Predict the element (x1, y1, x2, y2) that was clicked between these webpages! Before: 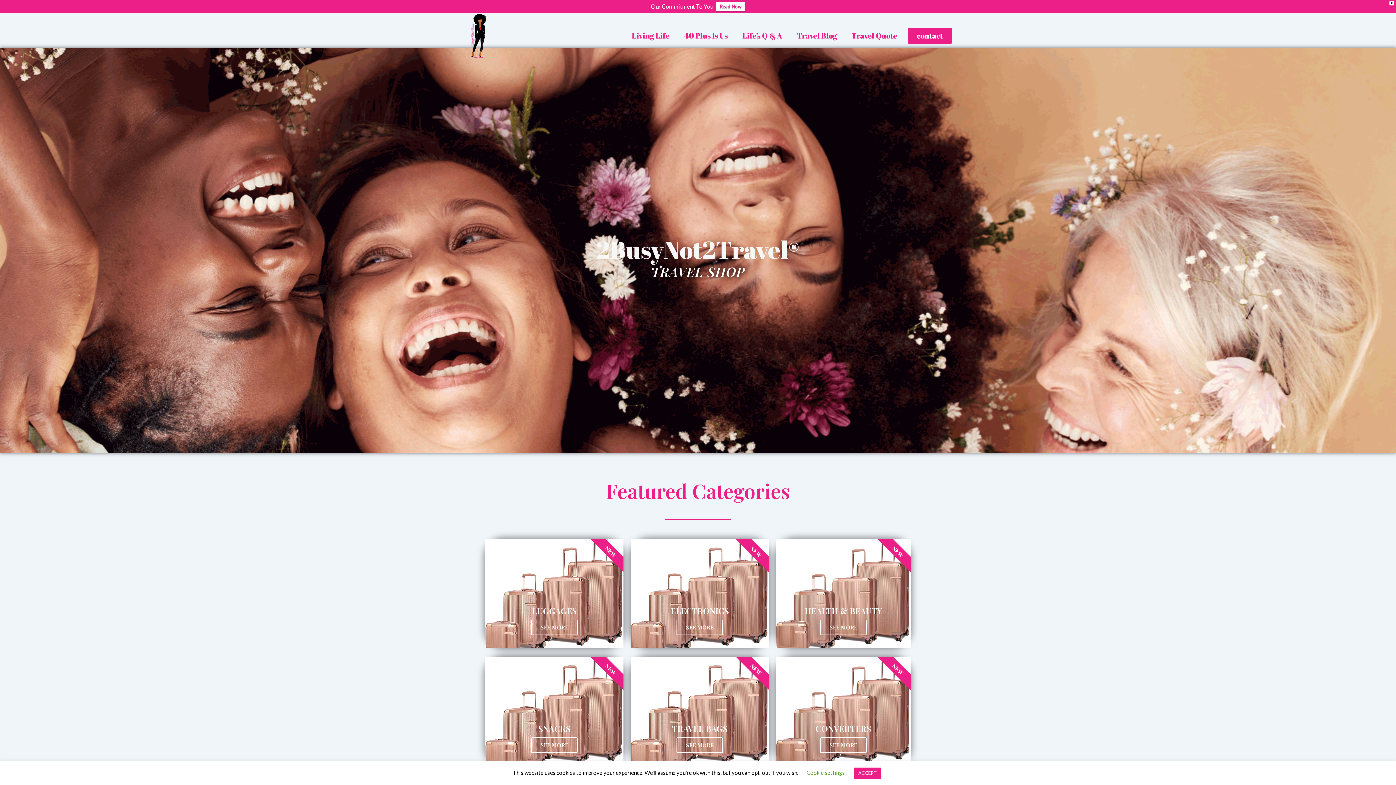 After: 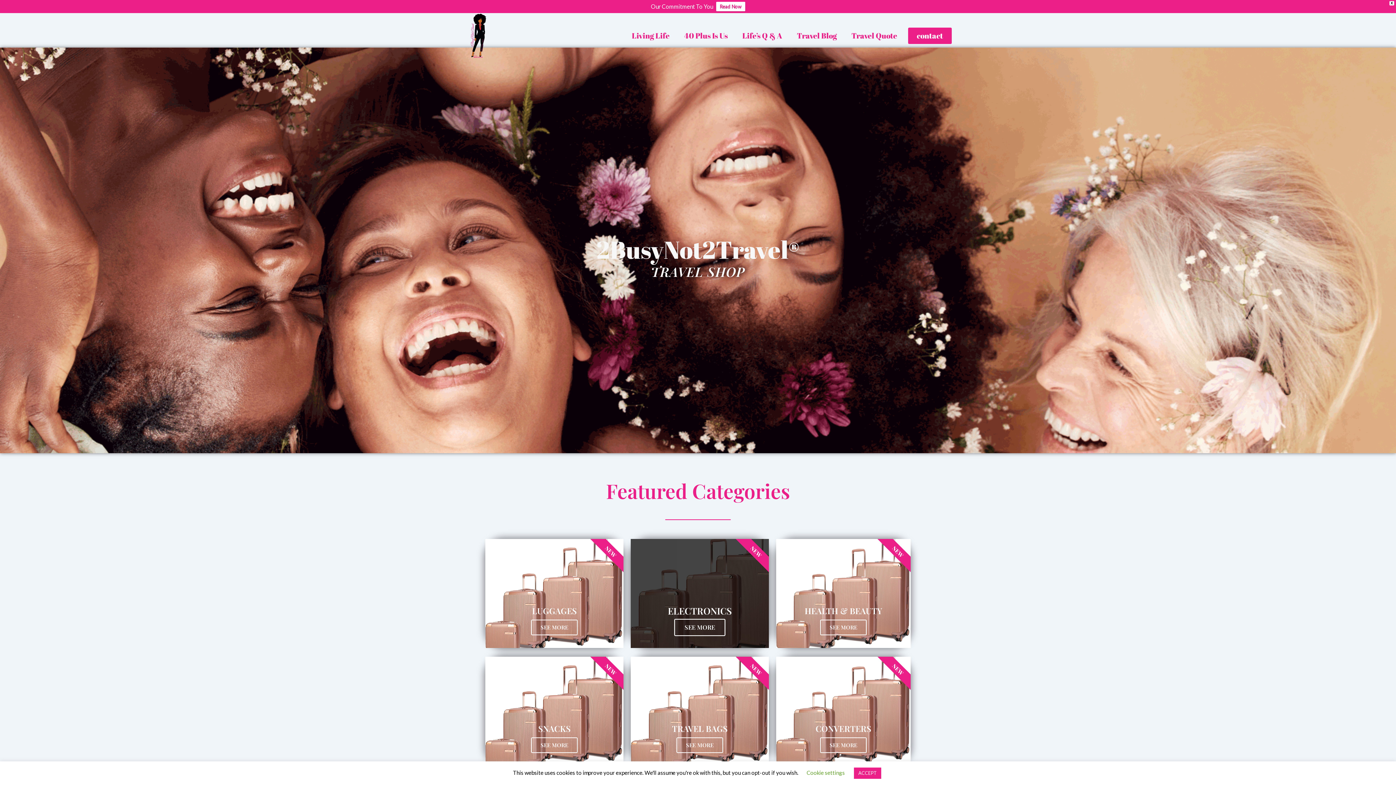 Action: bbox: (630, 539, 769, 648) label: ELECTRONICS
SEE MORE
NEW